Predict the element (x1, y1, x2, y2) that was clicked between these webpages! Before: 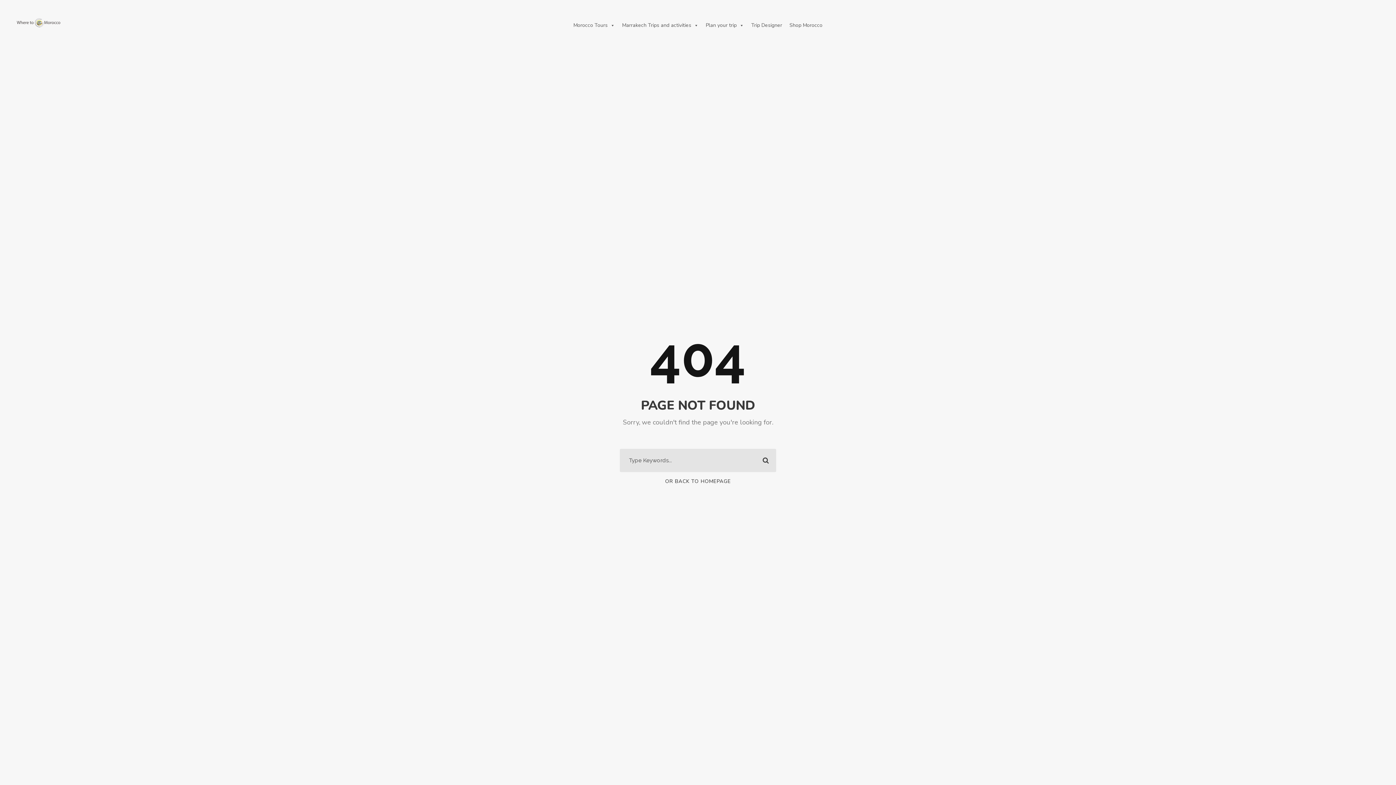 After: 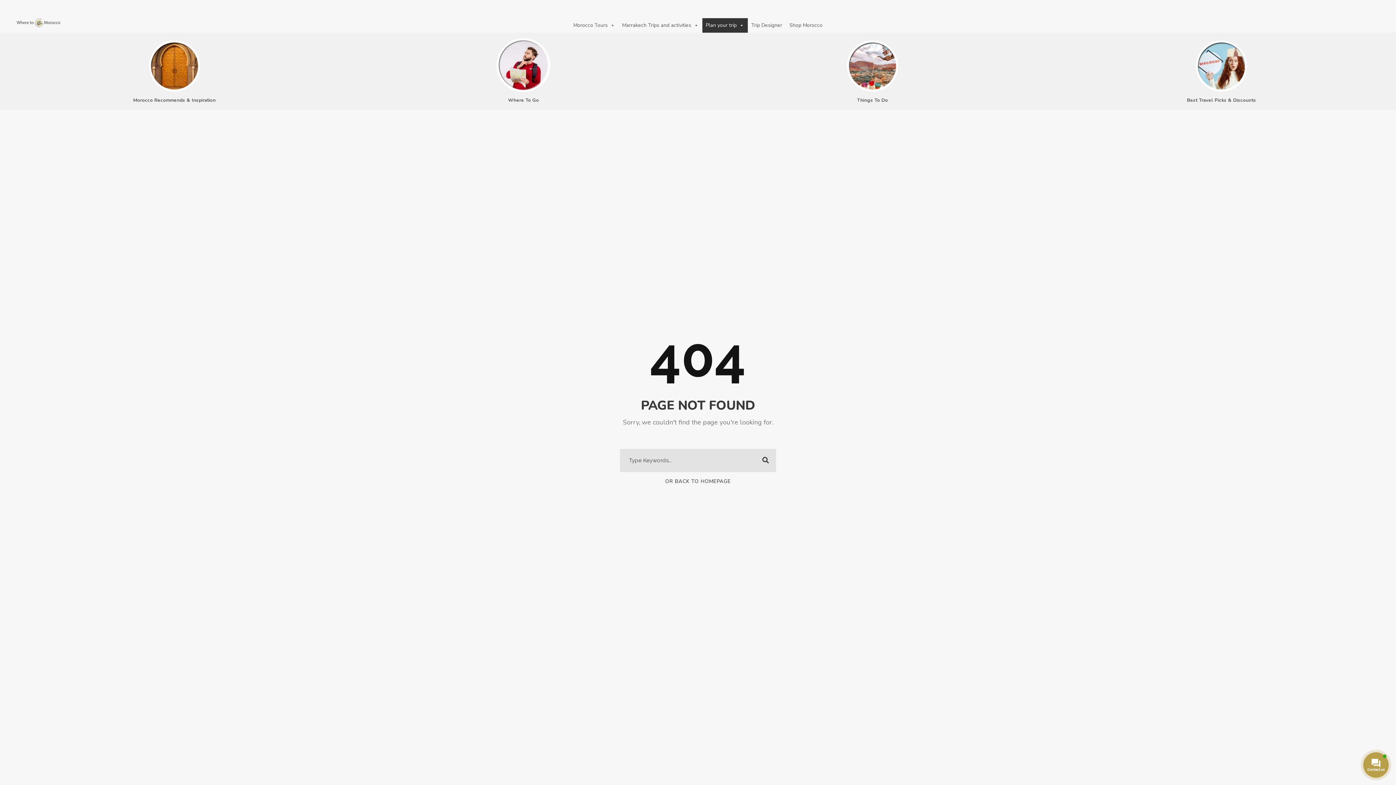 Action: bbox: (702, 18, 747, 32) label: Plan your trip